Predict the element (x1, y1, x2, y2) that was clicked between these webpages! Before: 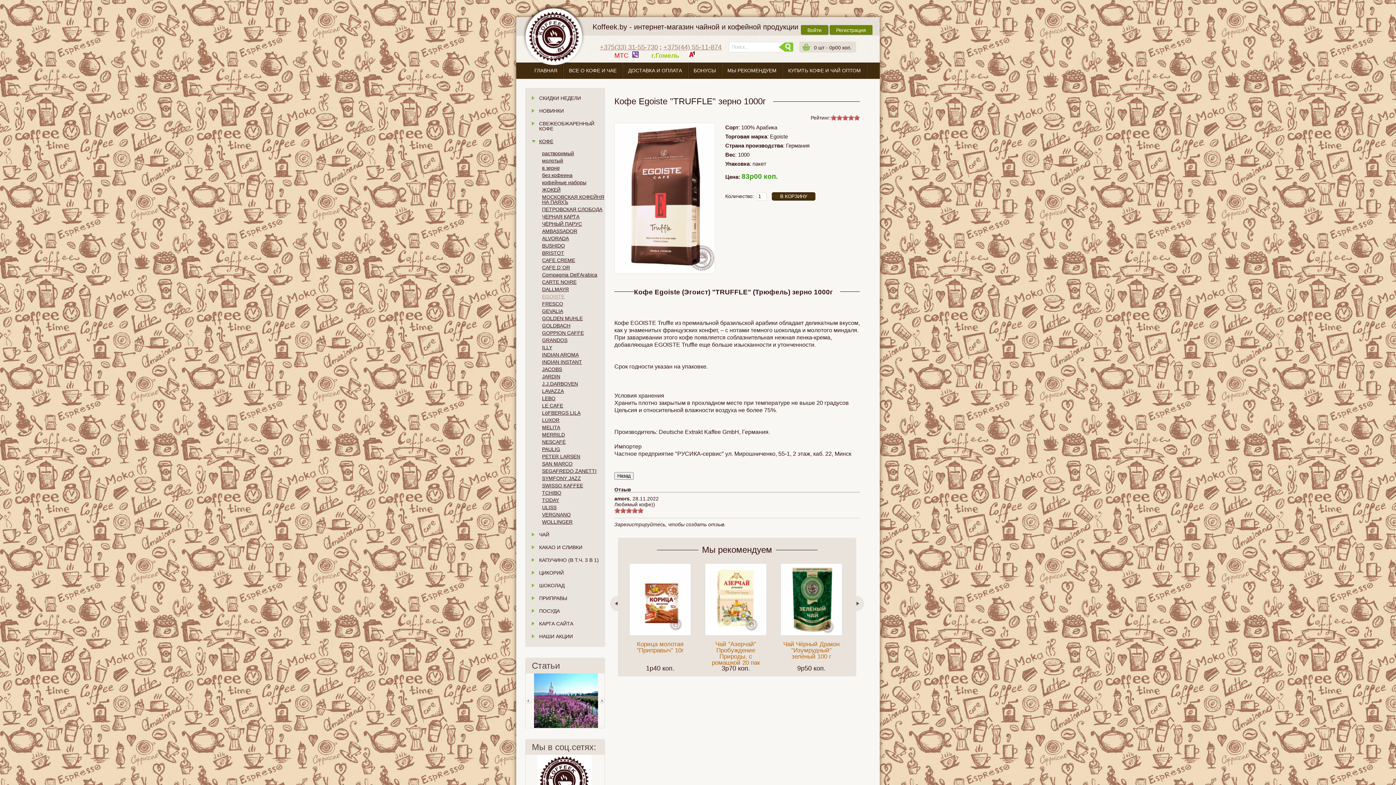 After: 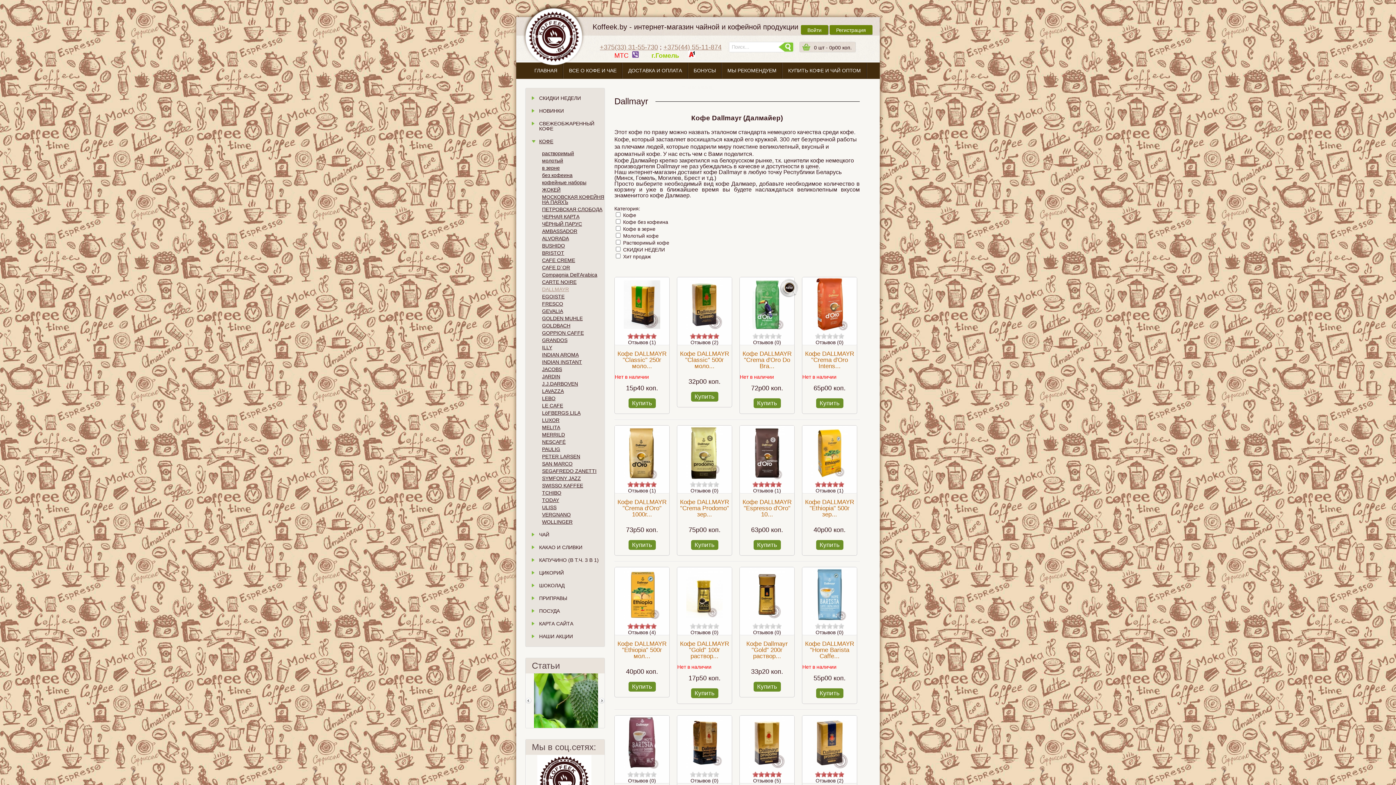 Action: bbox: (542, 286, 569, 292) label: DALLMAYR